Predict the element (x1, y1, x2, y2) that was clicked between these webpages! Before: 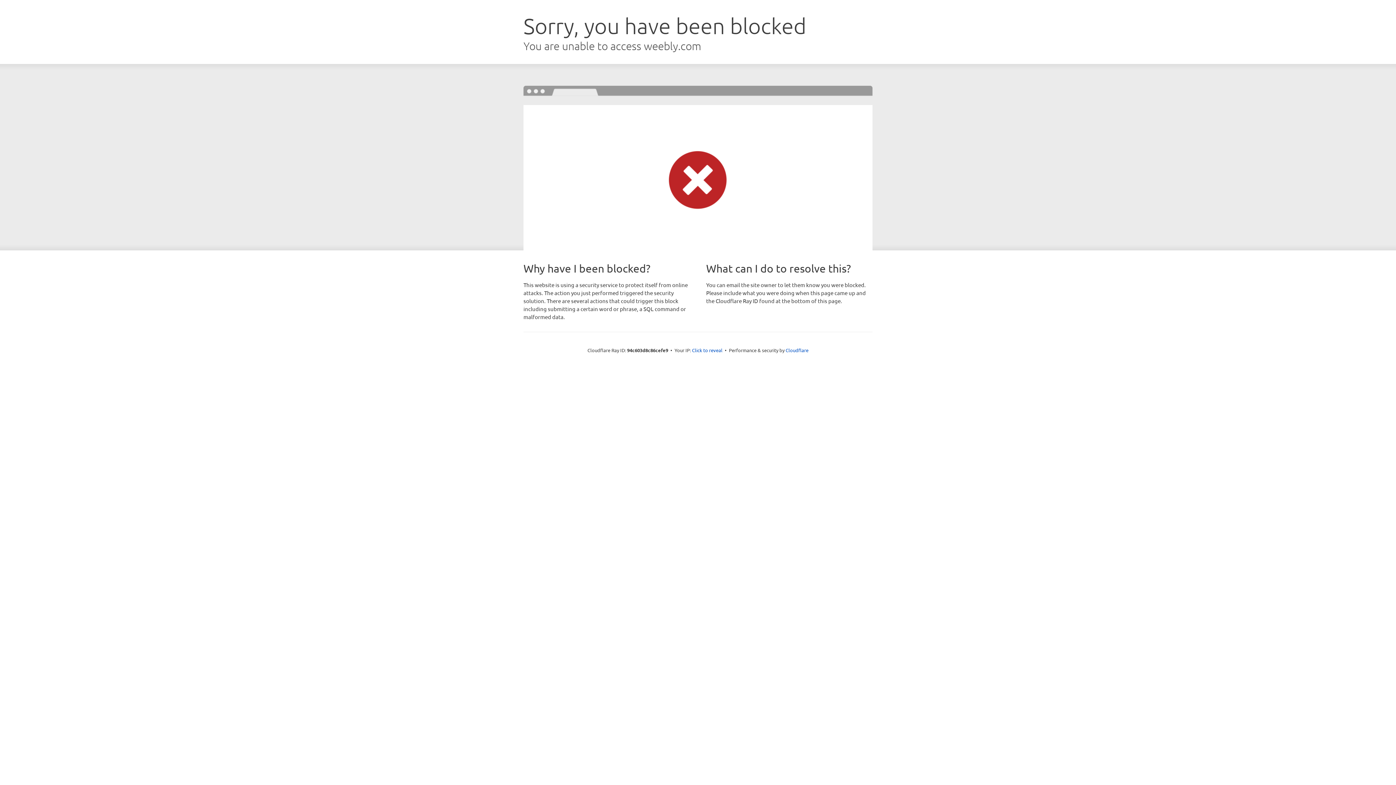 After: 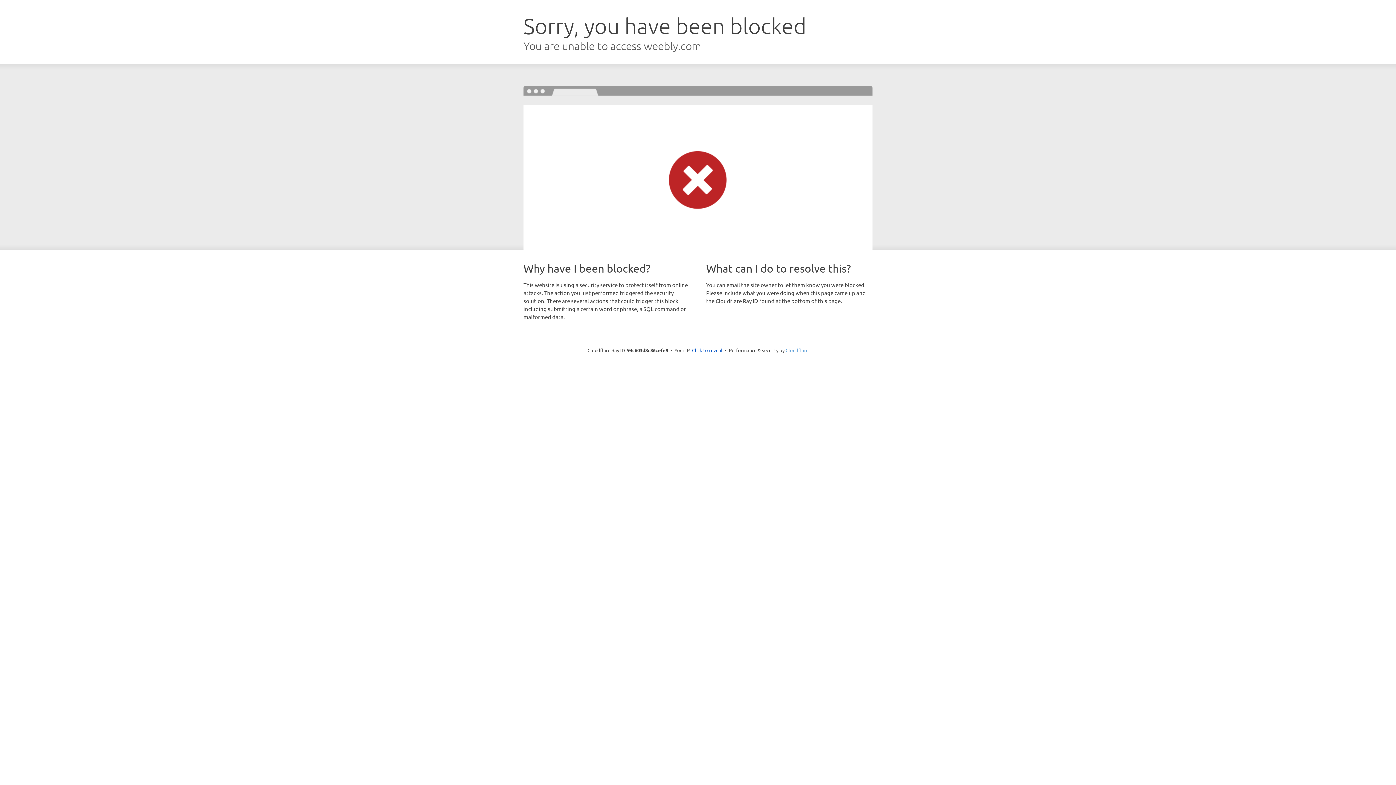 Action: label: Cloudflare bbox: (785, 347, 808, 353)